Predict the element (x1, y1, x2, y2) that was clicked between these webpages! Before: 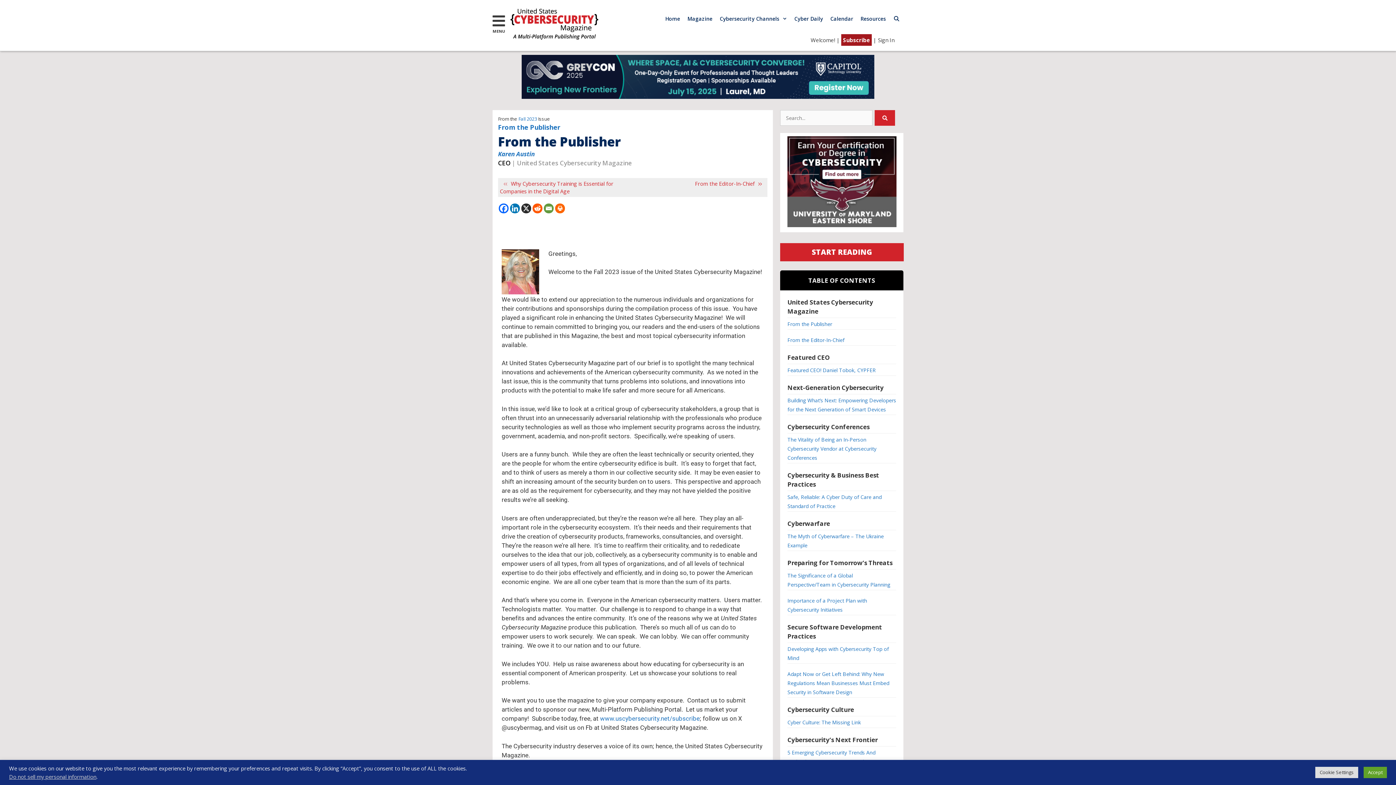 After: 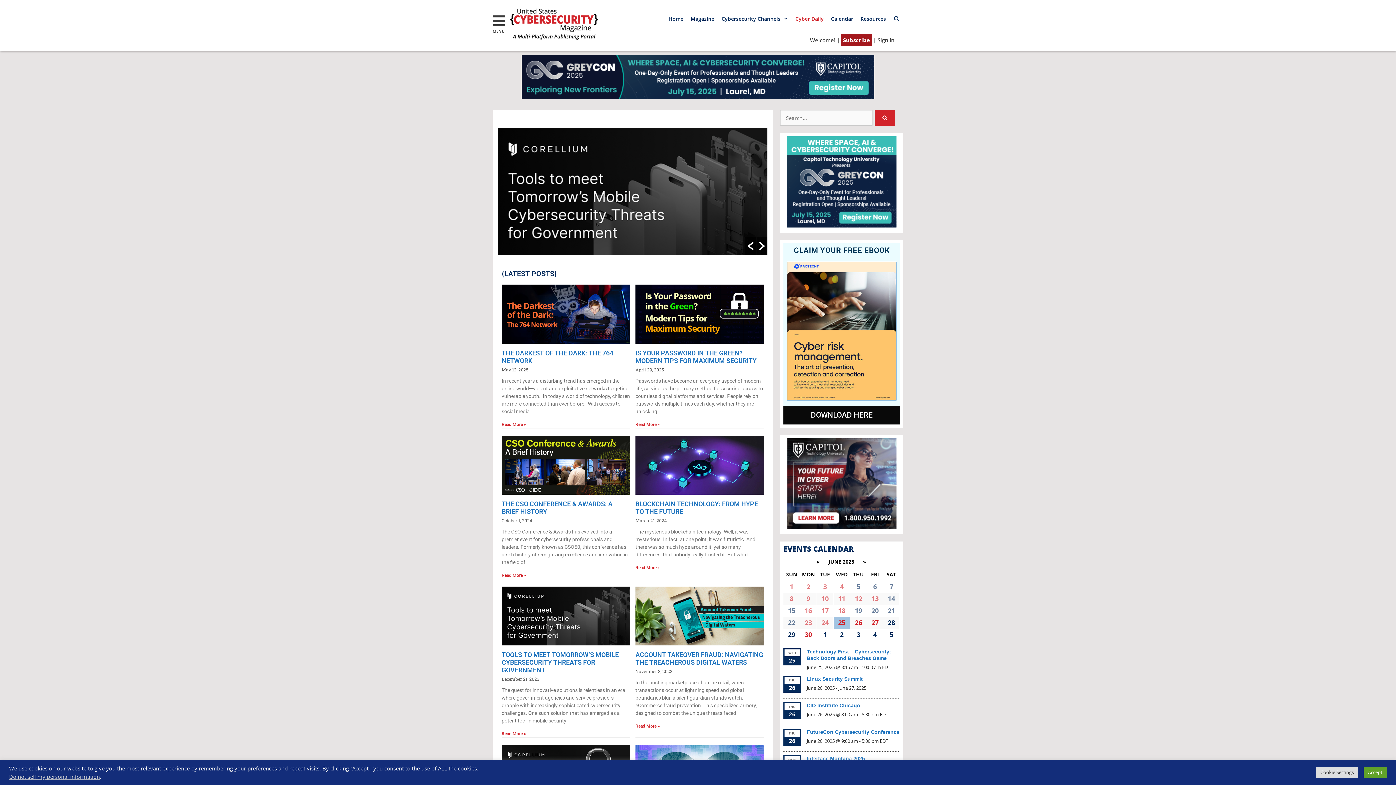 Action: bbox: (790, 10, 826, 27) label: Cyber Daily